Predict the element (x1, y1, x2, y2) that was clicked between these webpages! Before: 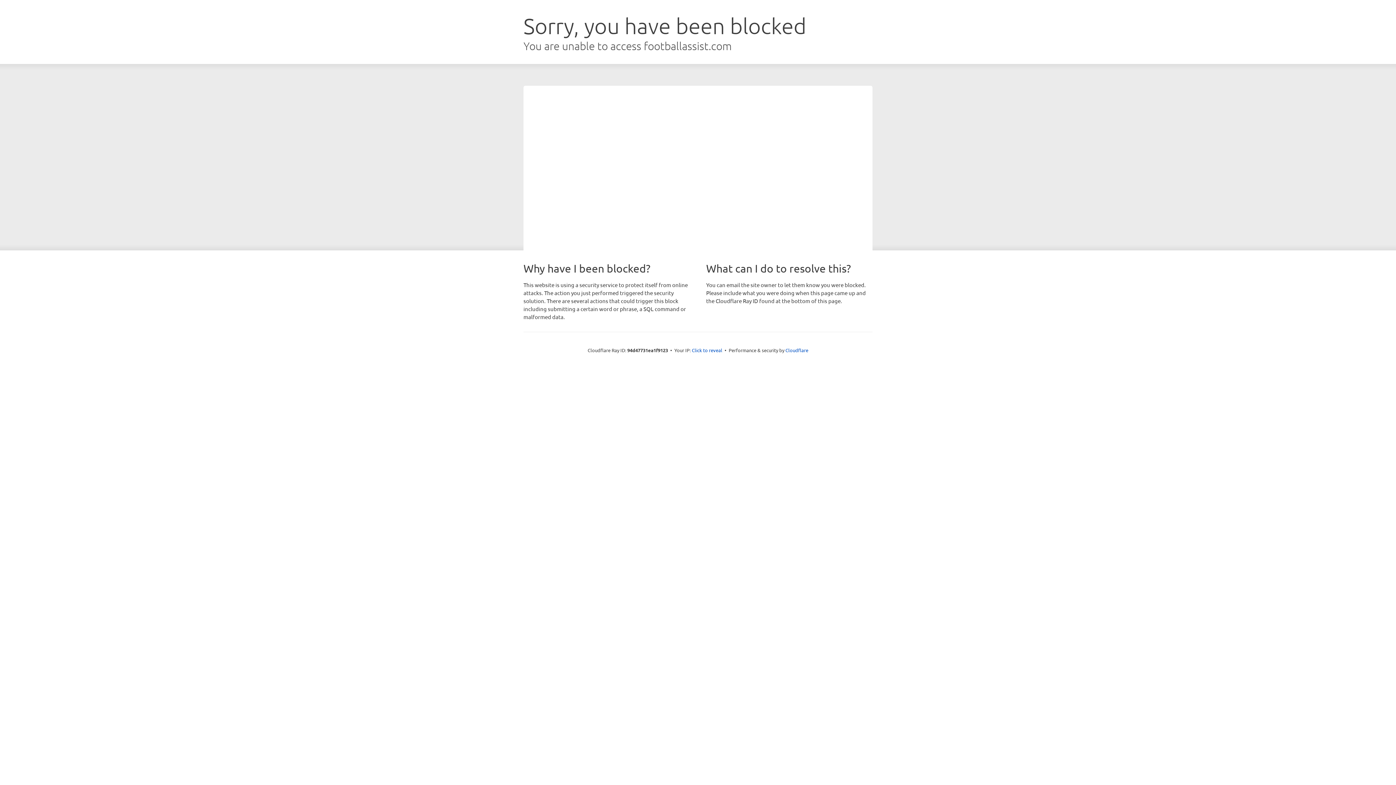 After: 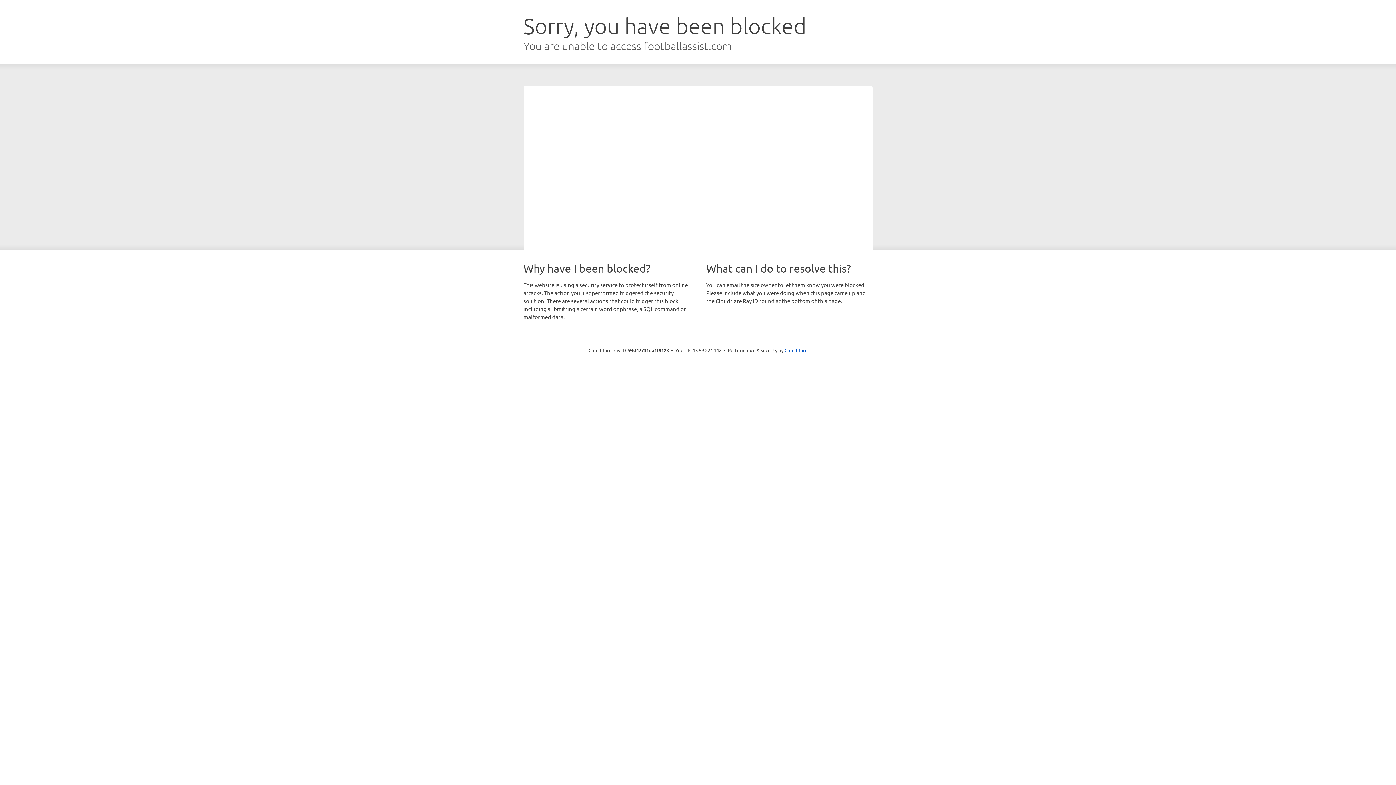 Action: bbox: (692, 346, 722, 353) label: Click to reveal